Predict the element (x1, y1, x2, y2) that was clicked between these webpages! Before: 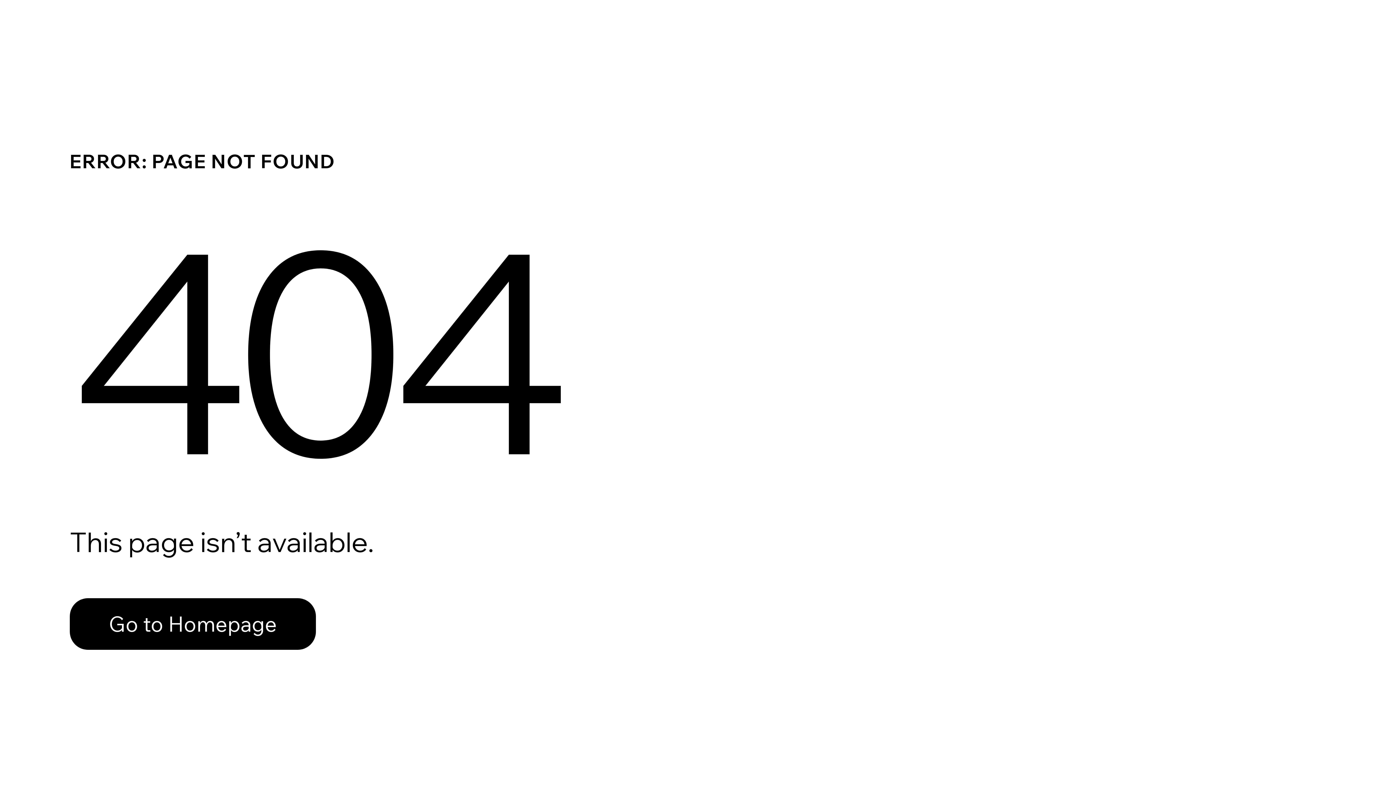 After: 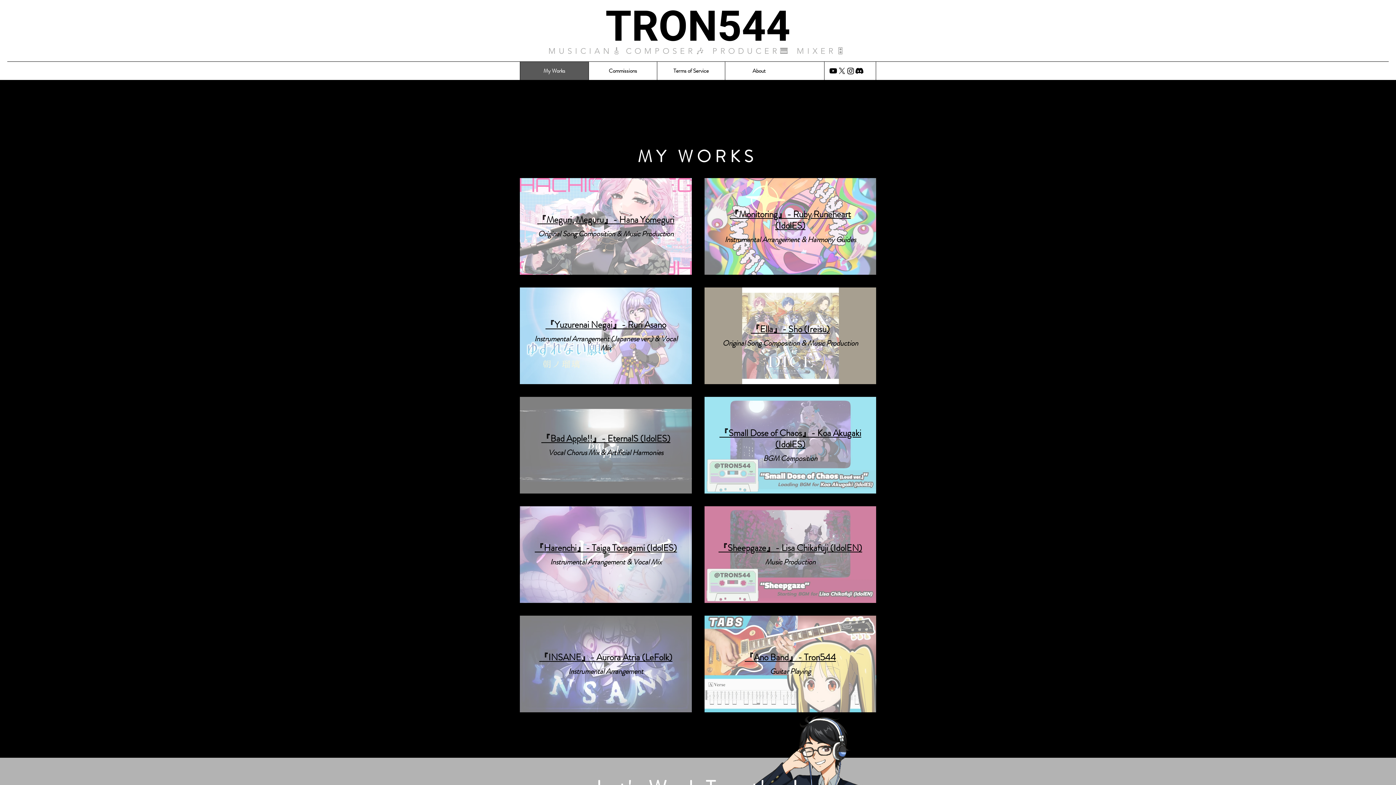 Action: bbox: (69, 598, 316, 650) label: Go to Homepage